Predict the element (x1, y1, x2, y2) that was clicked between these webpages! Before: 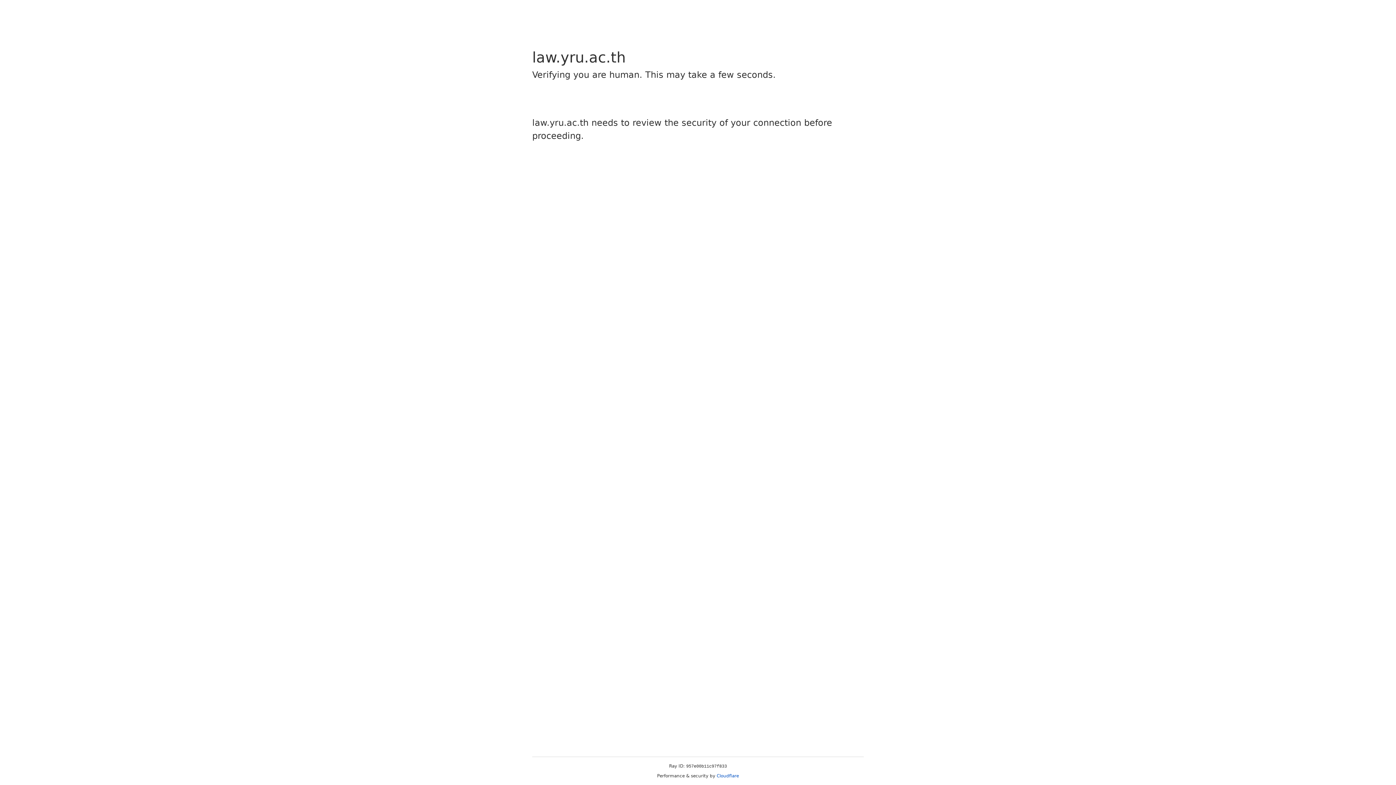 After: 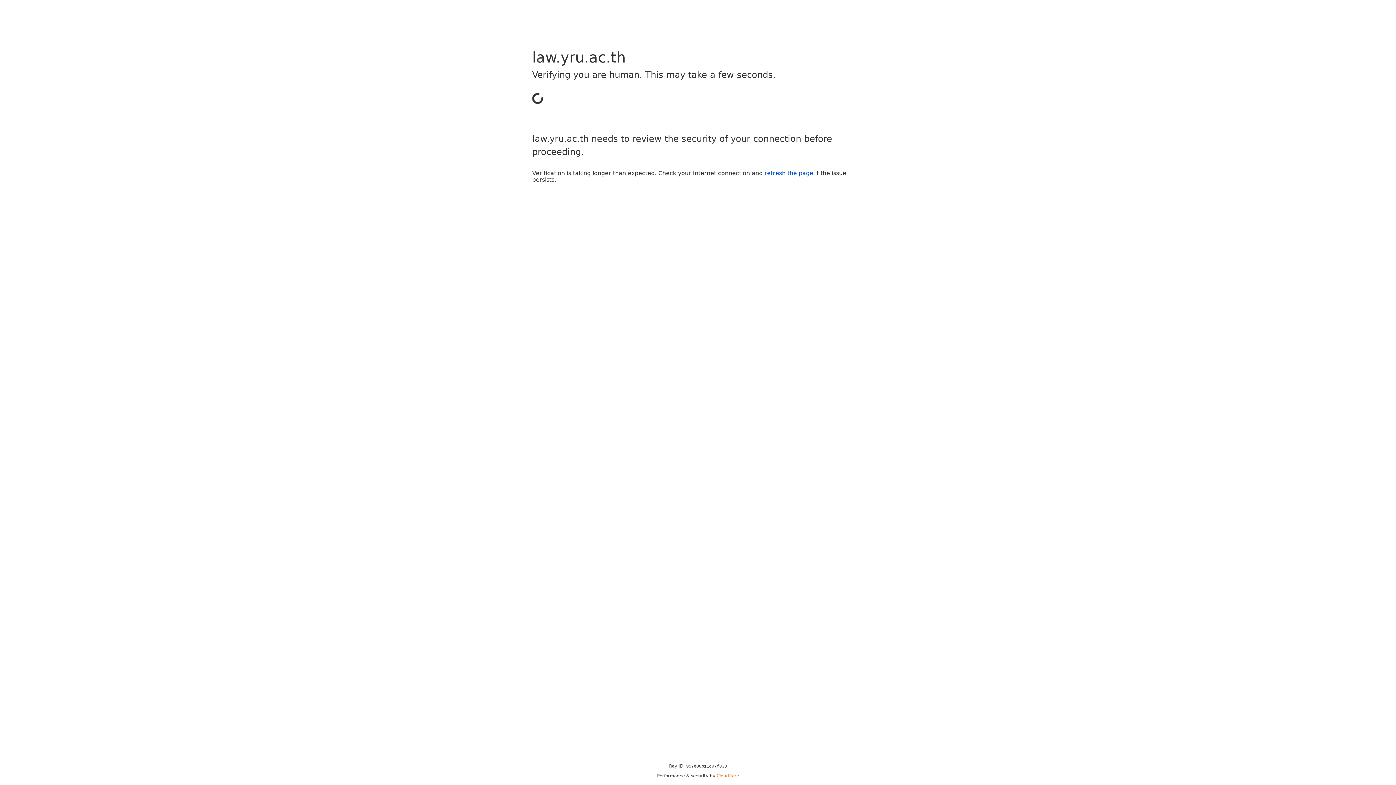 Action: bbox: (716, 773, 739, 778) label: Cloudflare